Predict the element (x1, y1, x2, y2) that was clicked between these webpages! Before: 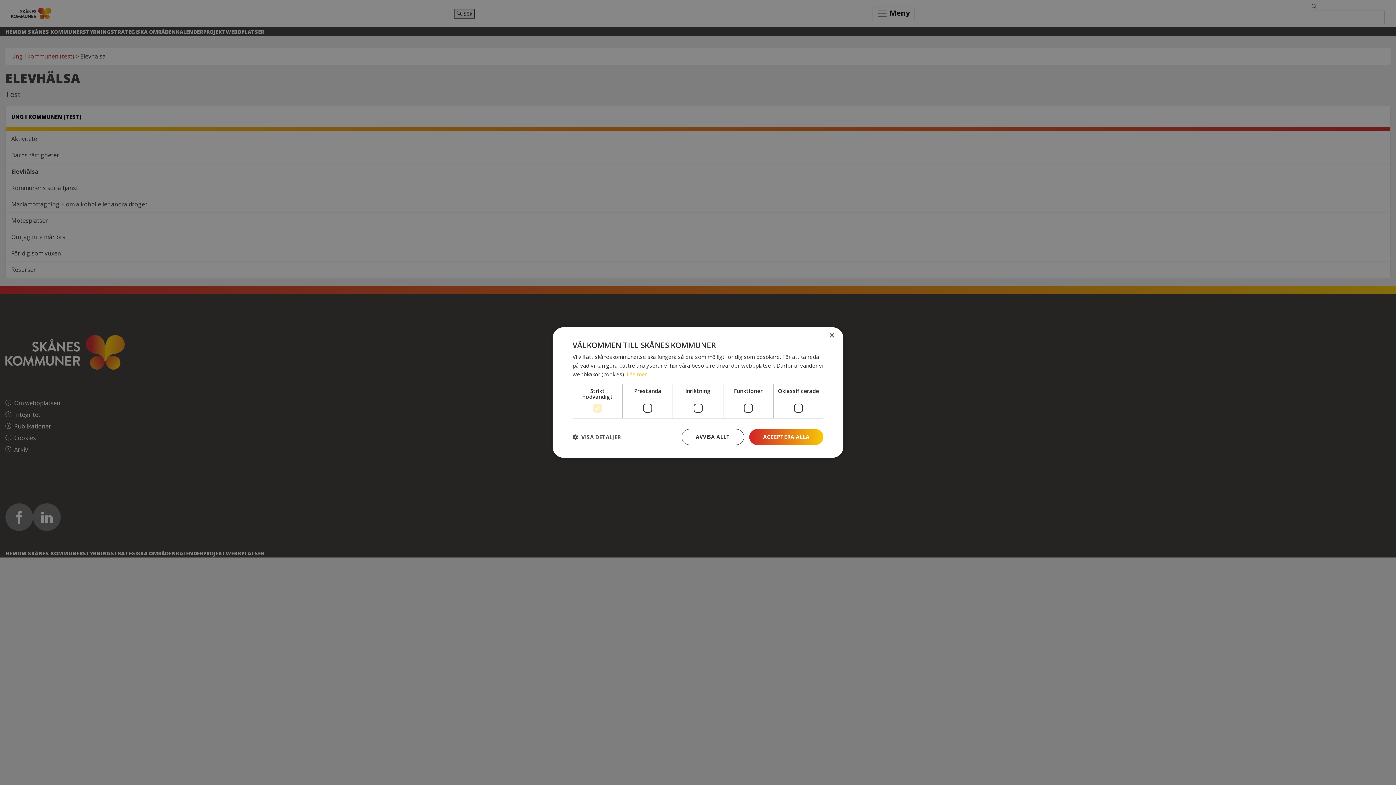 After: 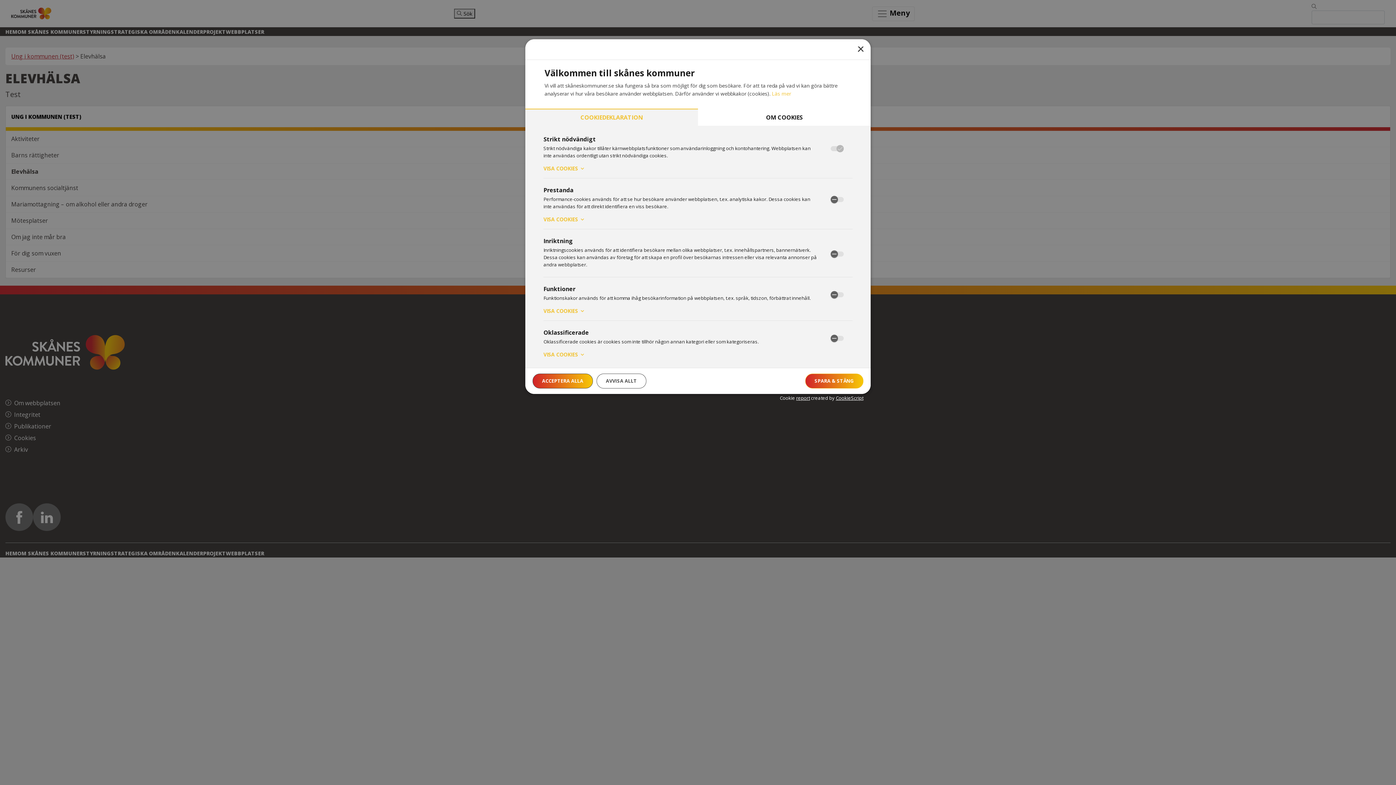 Action: bbox: (572, 434, 620, 440) label:  VISA DETALJER